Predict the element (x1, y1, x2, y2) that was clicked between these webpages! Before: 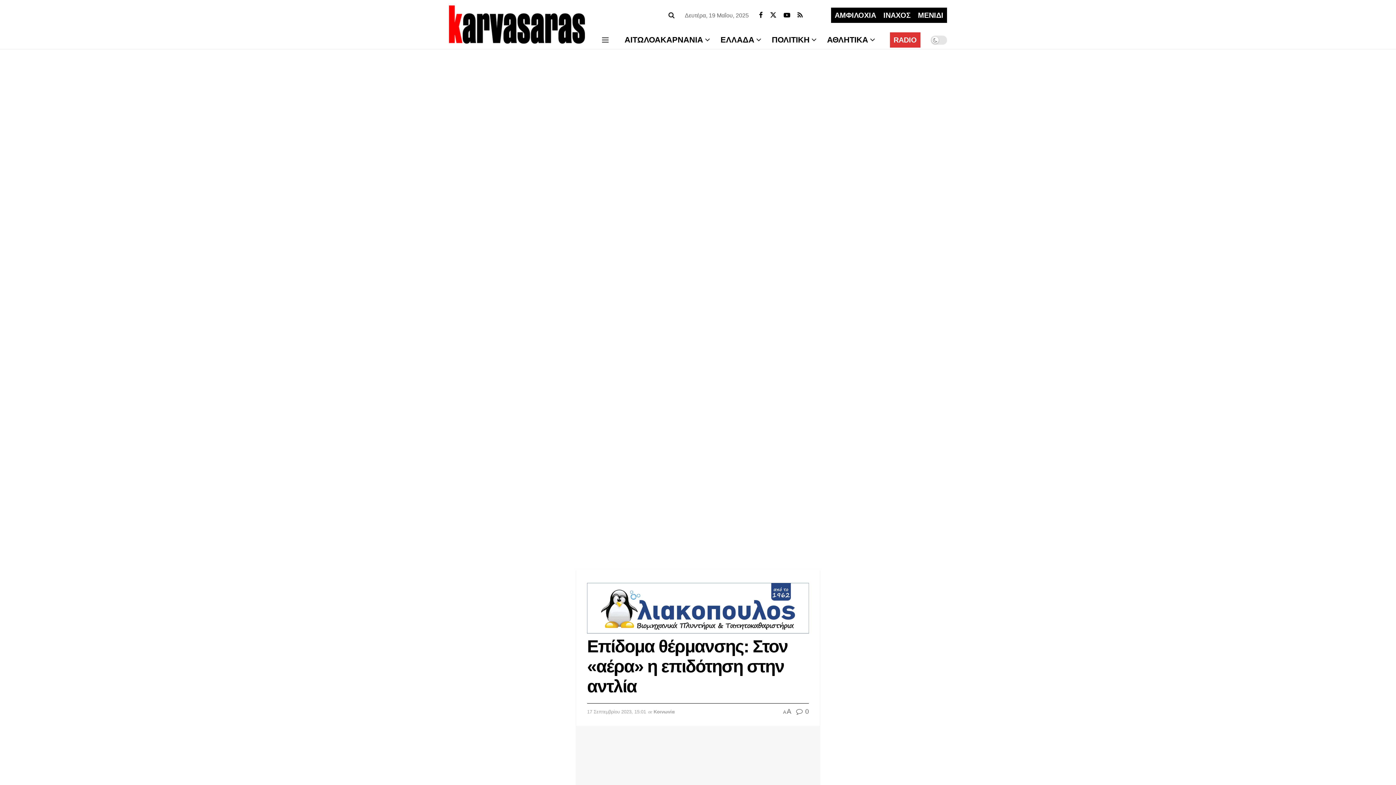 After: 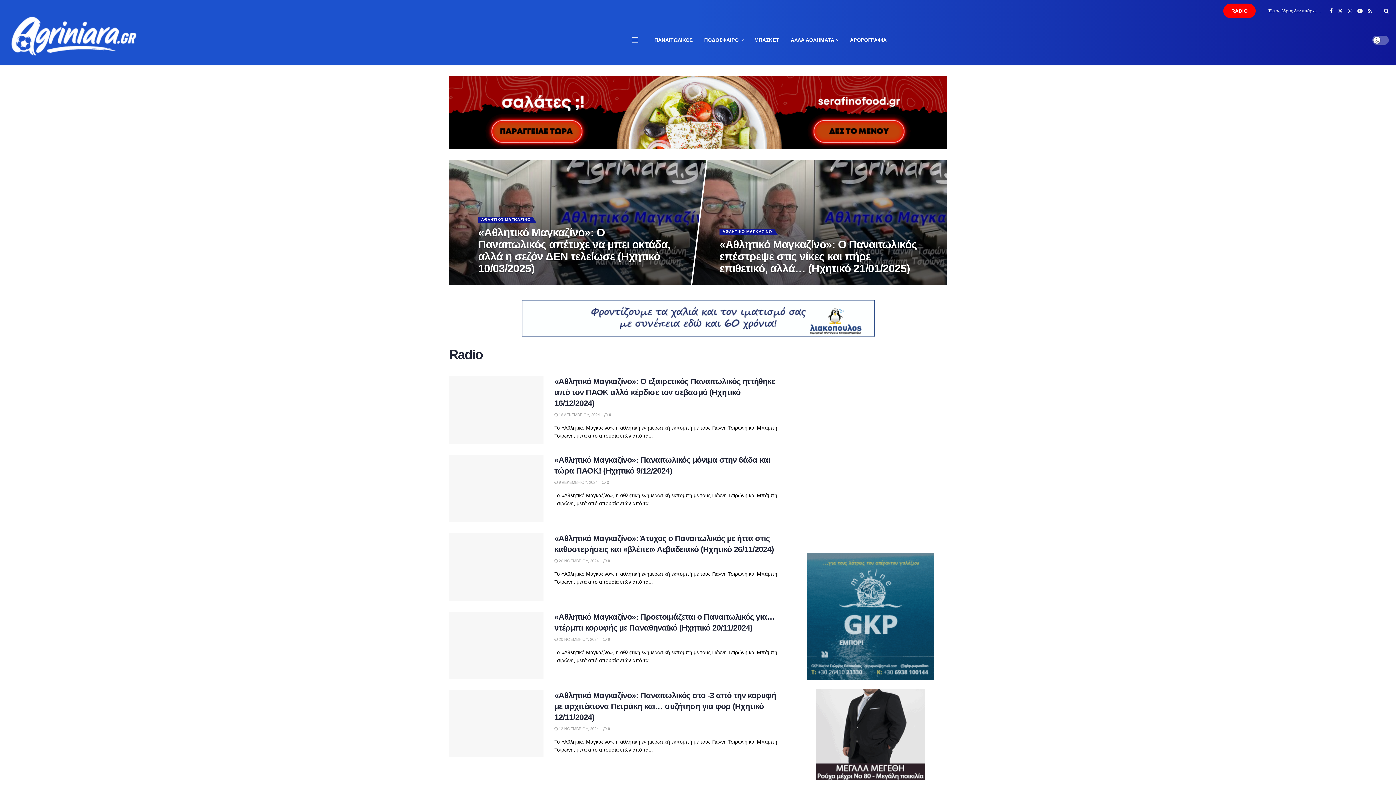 Action: bbox: (890, 32, 920, 47) label: RADIO